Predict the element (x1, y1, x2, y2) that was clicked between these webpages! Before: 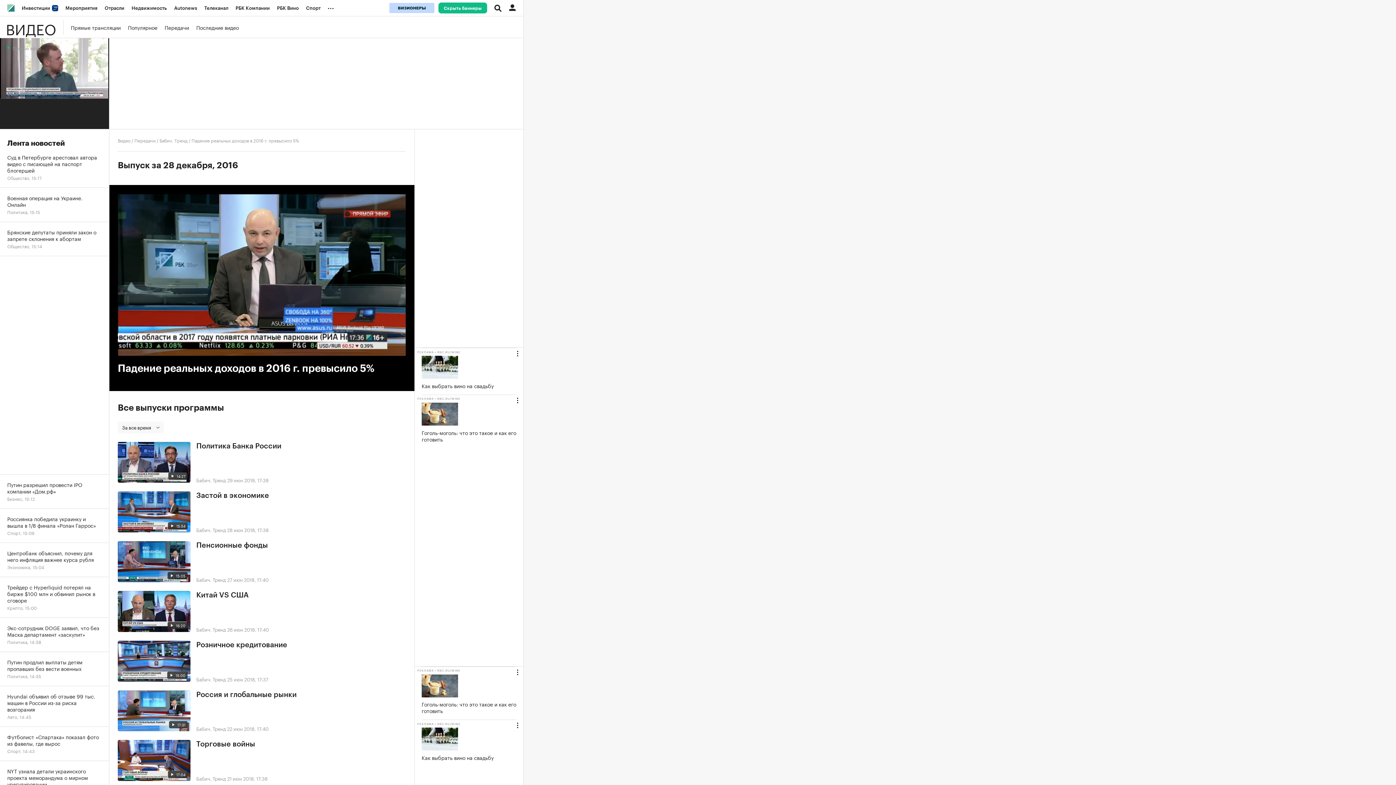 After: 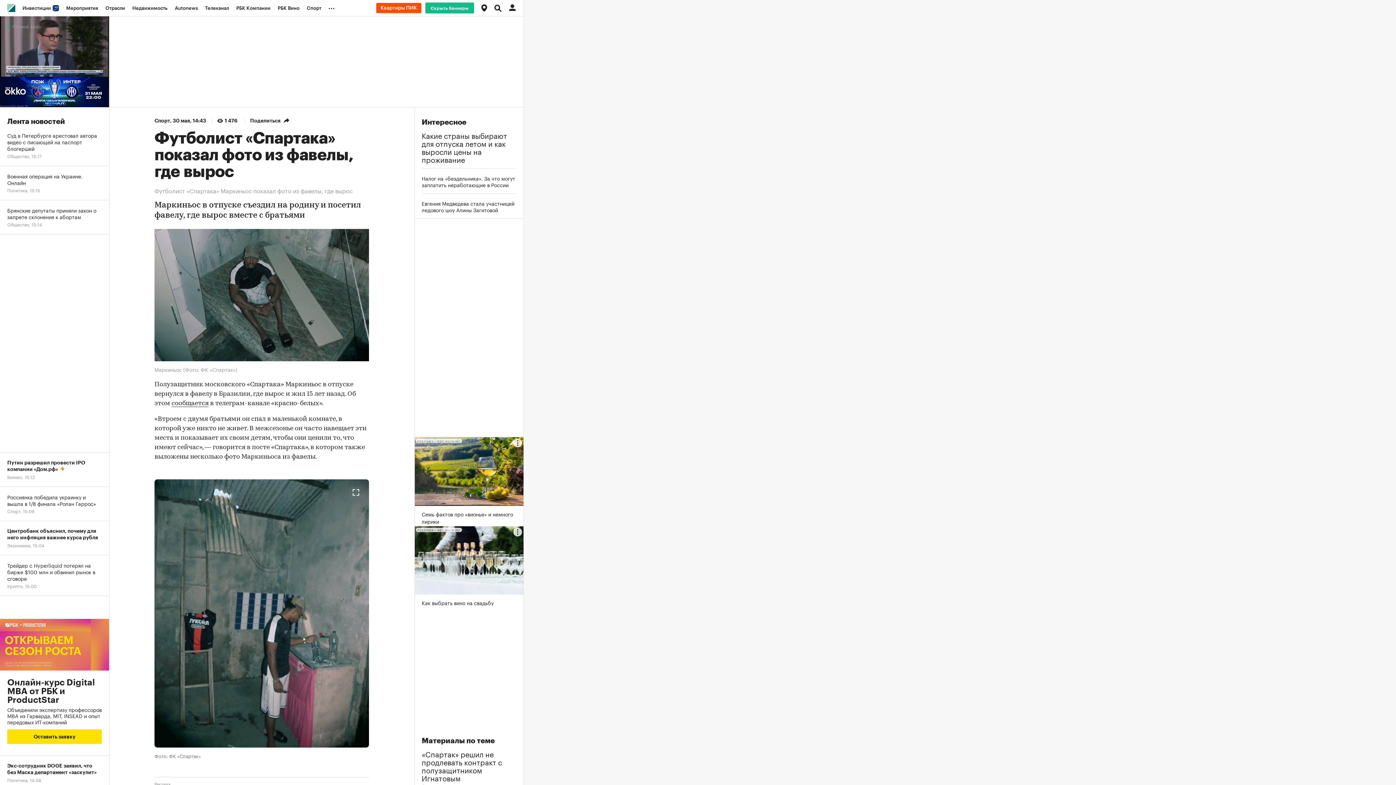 Action: label: Футболист «Спартака» показал фото из фавелы, где вырос
Спорт, 14:43 bbox: (0, 727, 109, 761)